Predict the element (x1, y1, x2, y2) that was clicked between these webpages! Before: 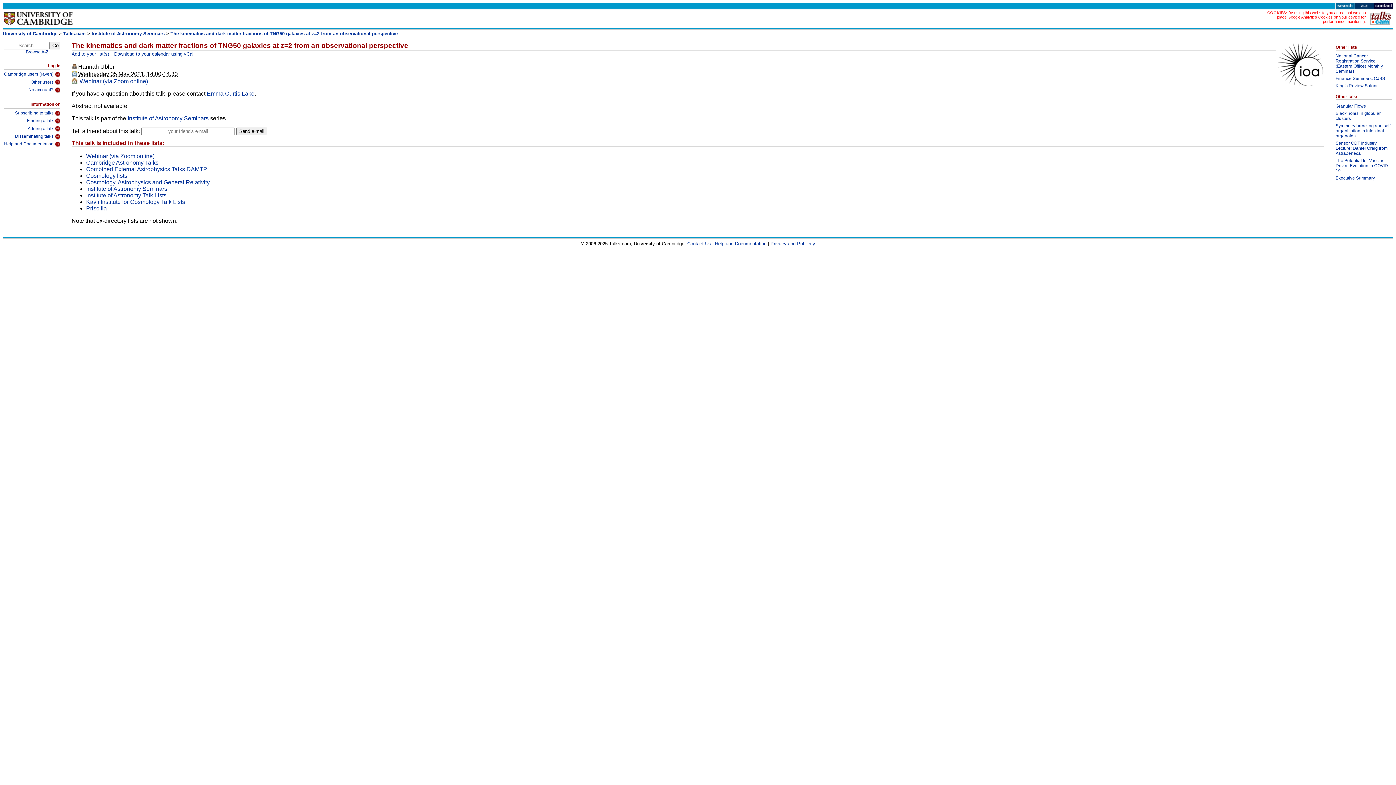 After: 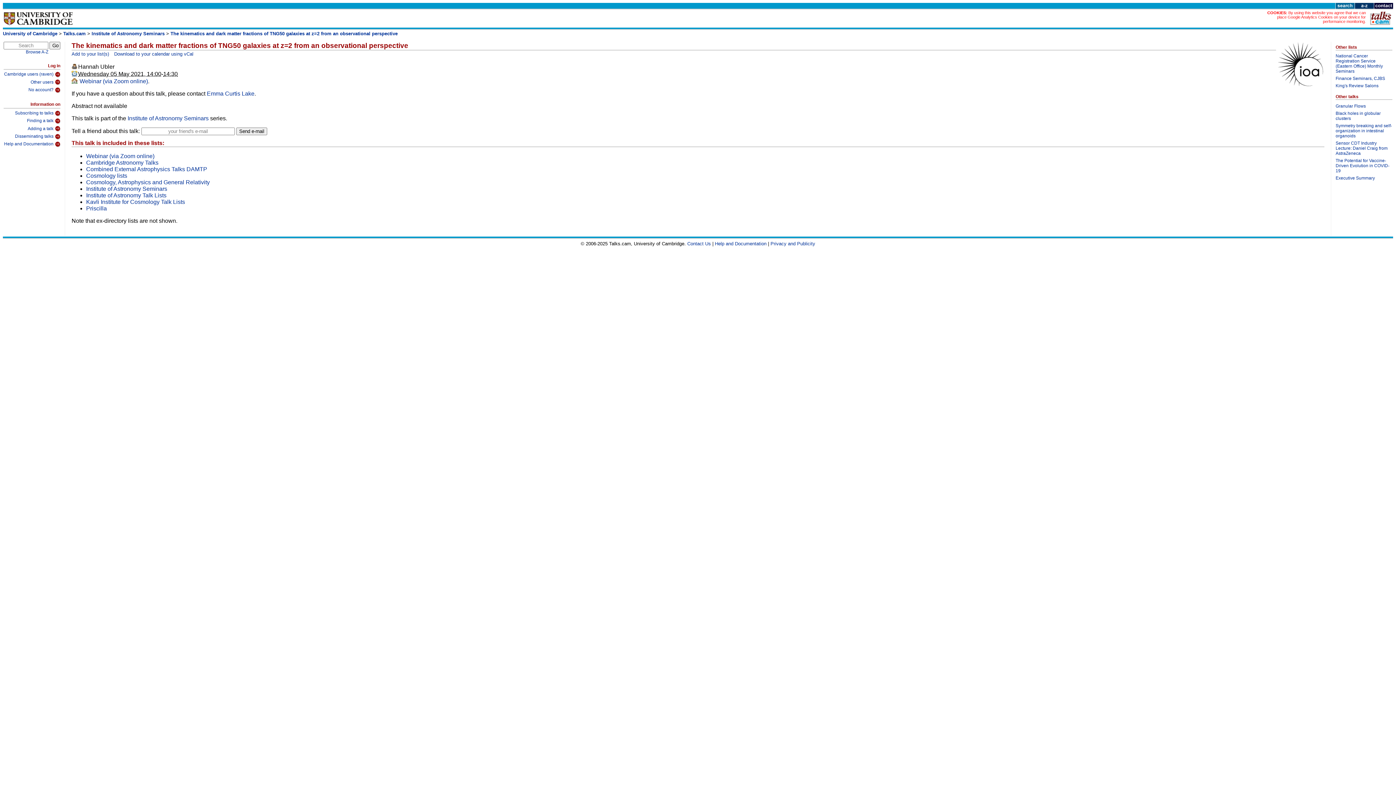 Action: label: The kinematics and dark matter fractions of TNG50 galaxies at z=2 from an observational perspective bbox: (170, 30, 397, 36)